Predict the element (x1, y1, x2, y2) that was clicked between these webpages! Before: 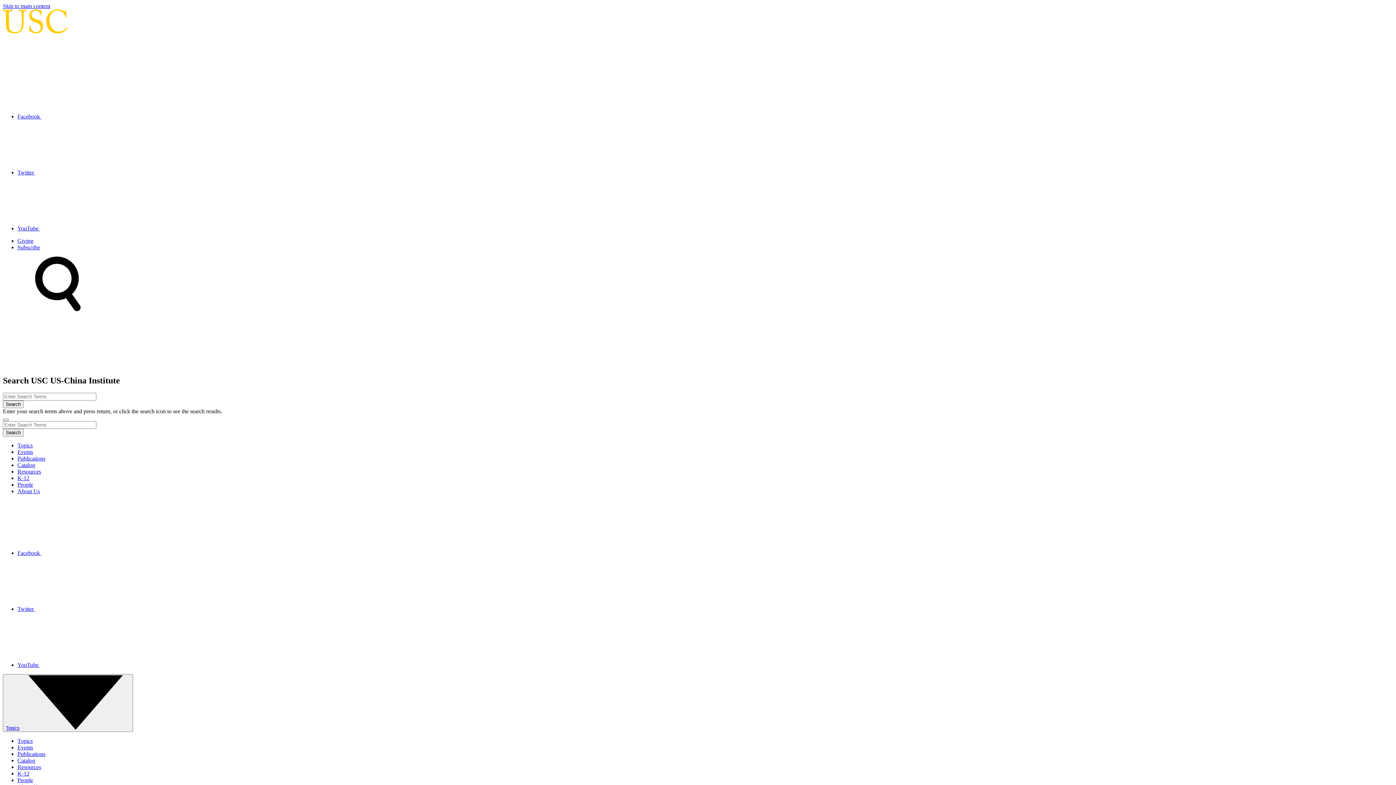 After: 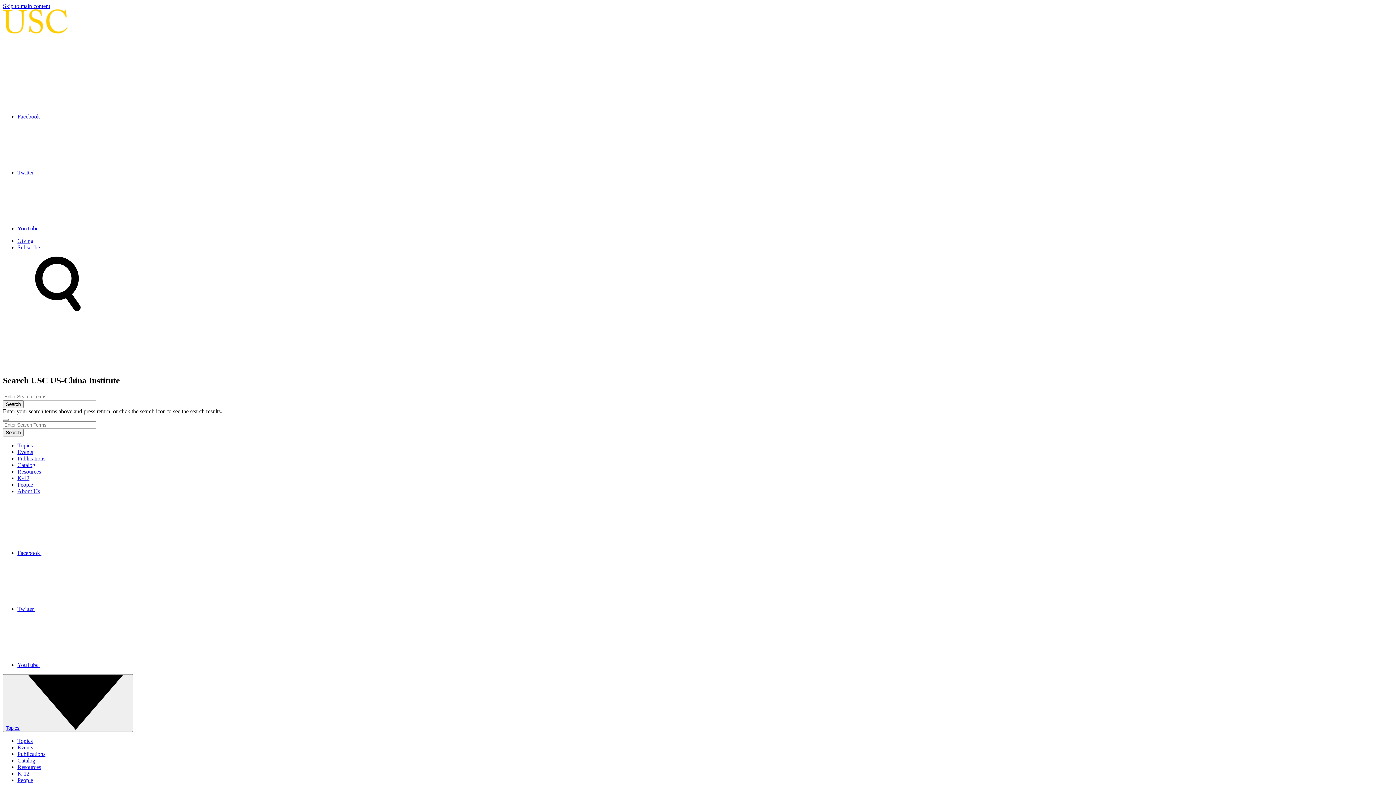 Action: bbox: (17, 462, 35, 468) label: Catalog